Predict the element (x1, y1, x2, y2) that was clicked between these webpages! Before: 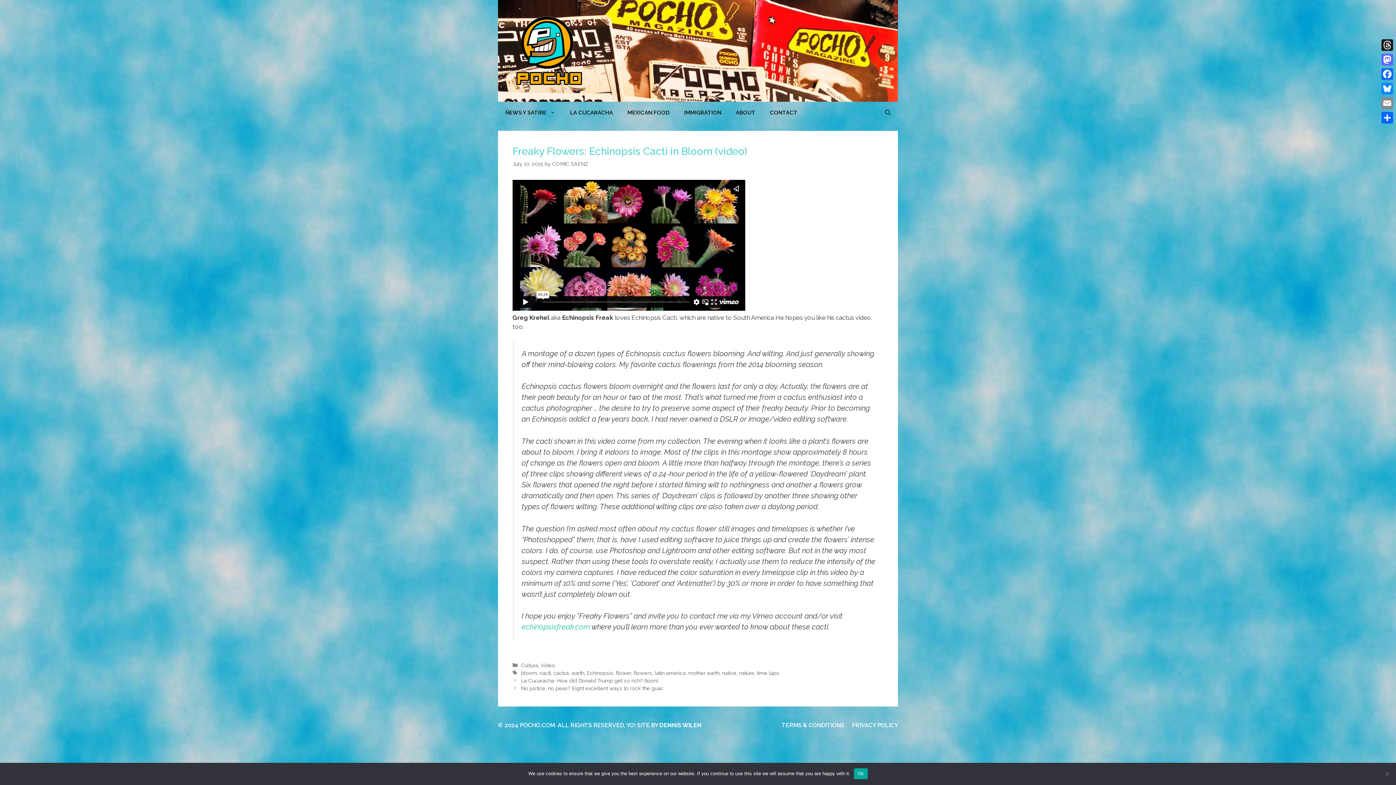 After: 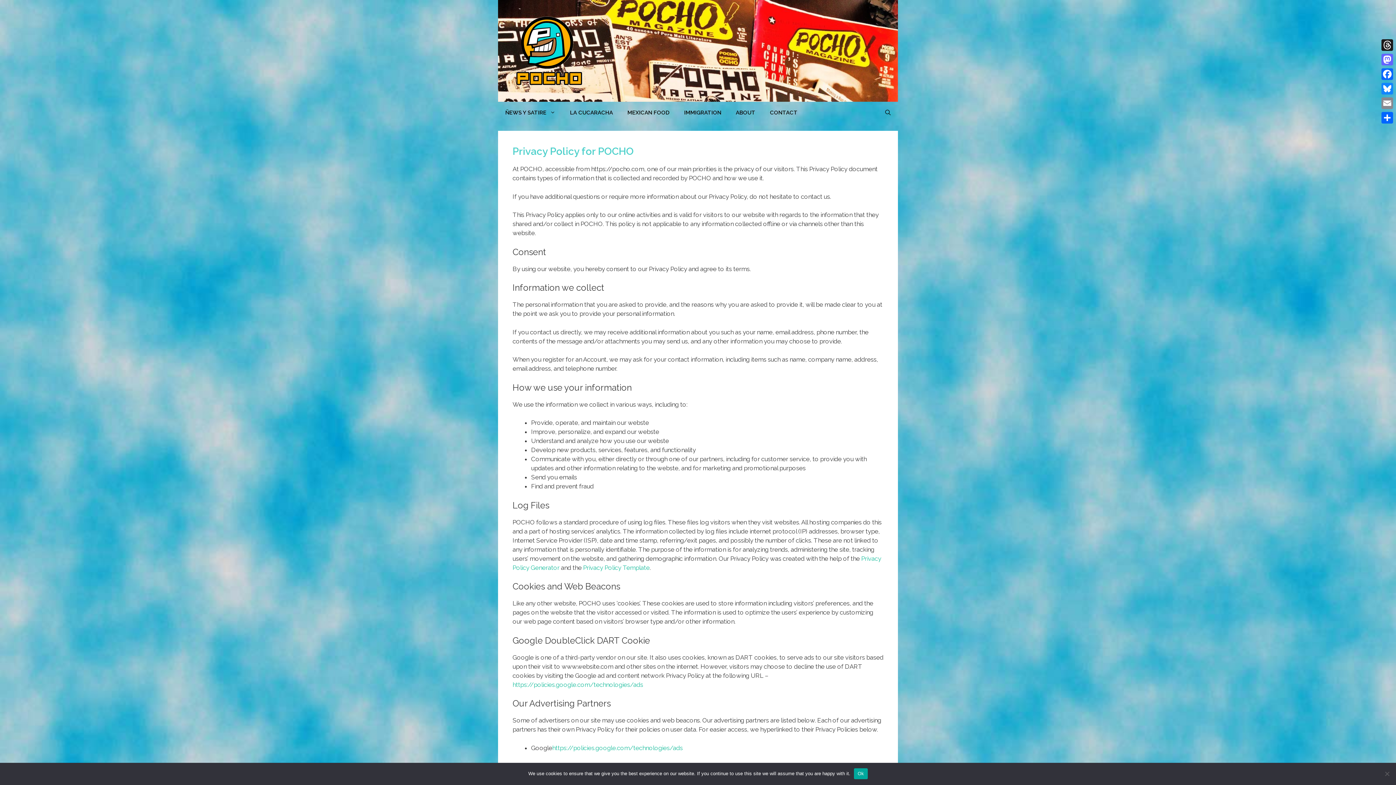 Action: label: PRIVACY POLICY bbox: (852, 722, 898, 728)